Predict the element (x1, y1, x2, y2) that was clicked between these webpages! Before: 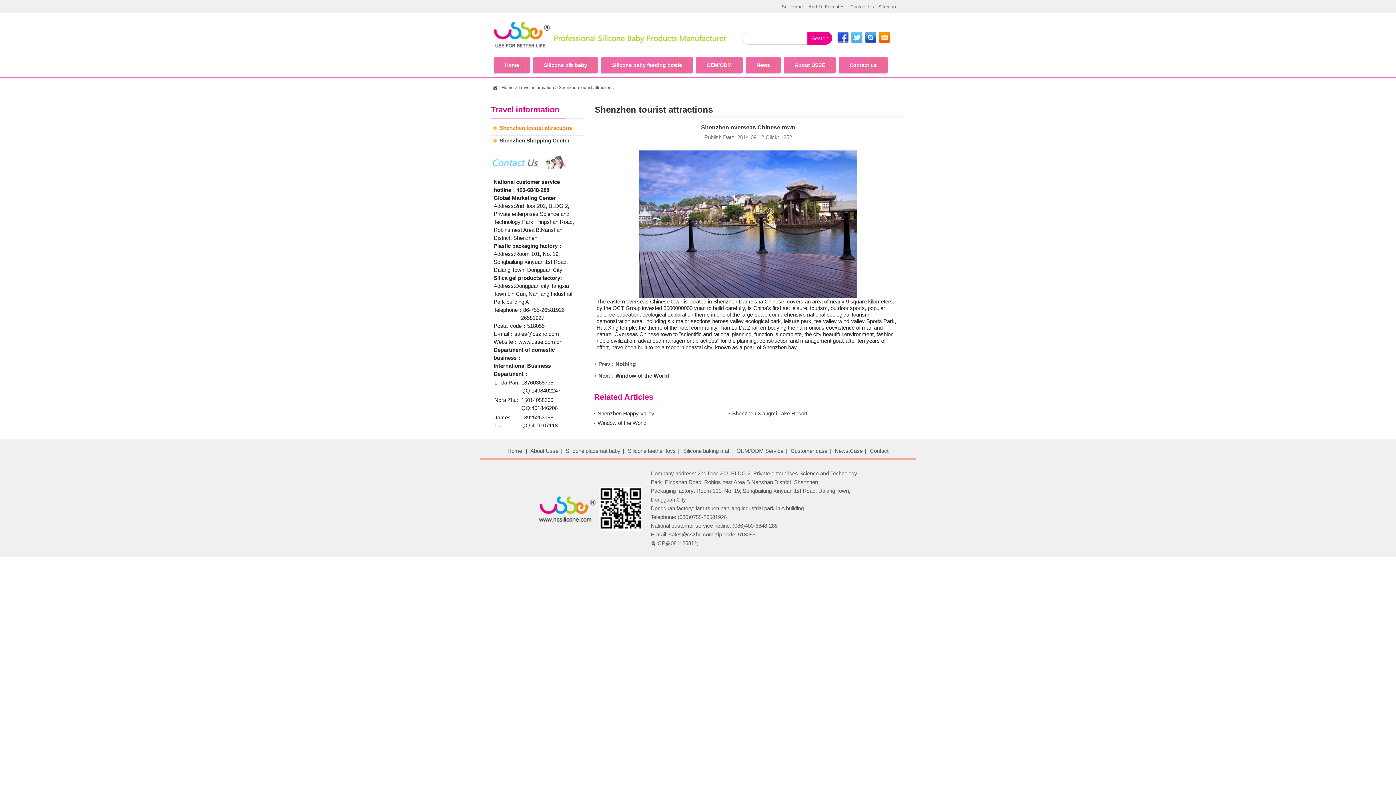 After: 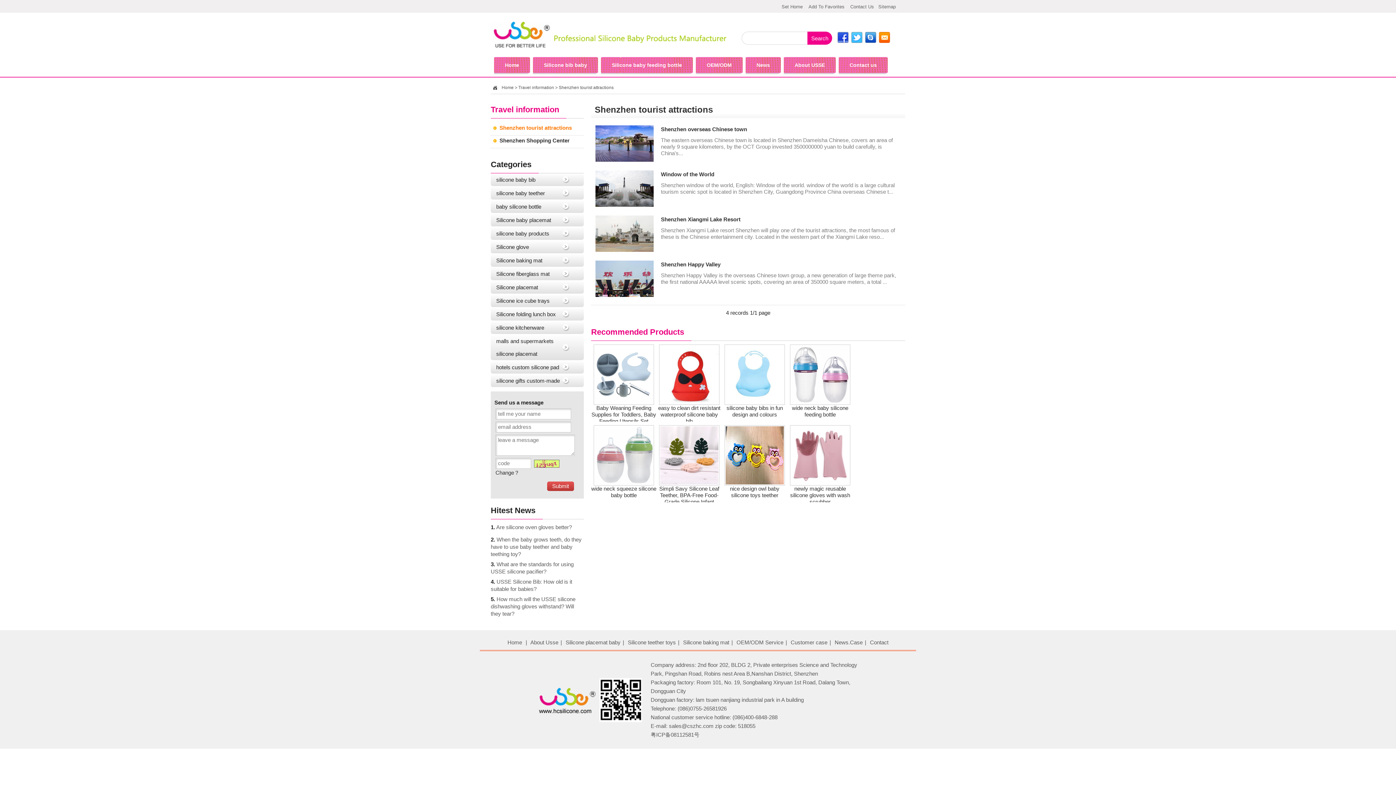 Action: bbox: (558, 85, 613, 90) label: Shenzhen tourist attractions